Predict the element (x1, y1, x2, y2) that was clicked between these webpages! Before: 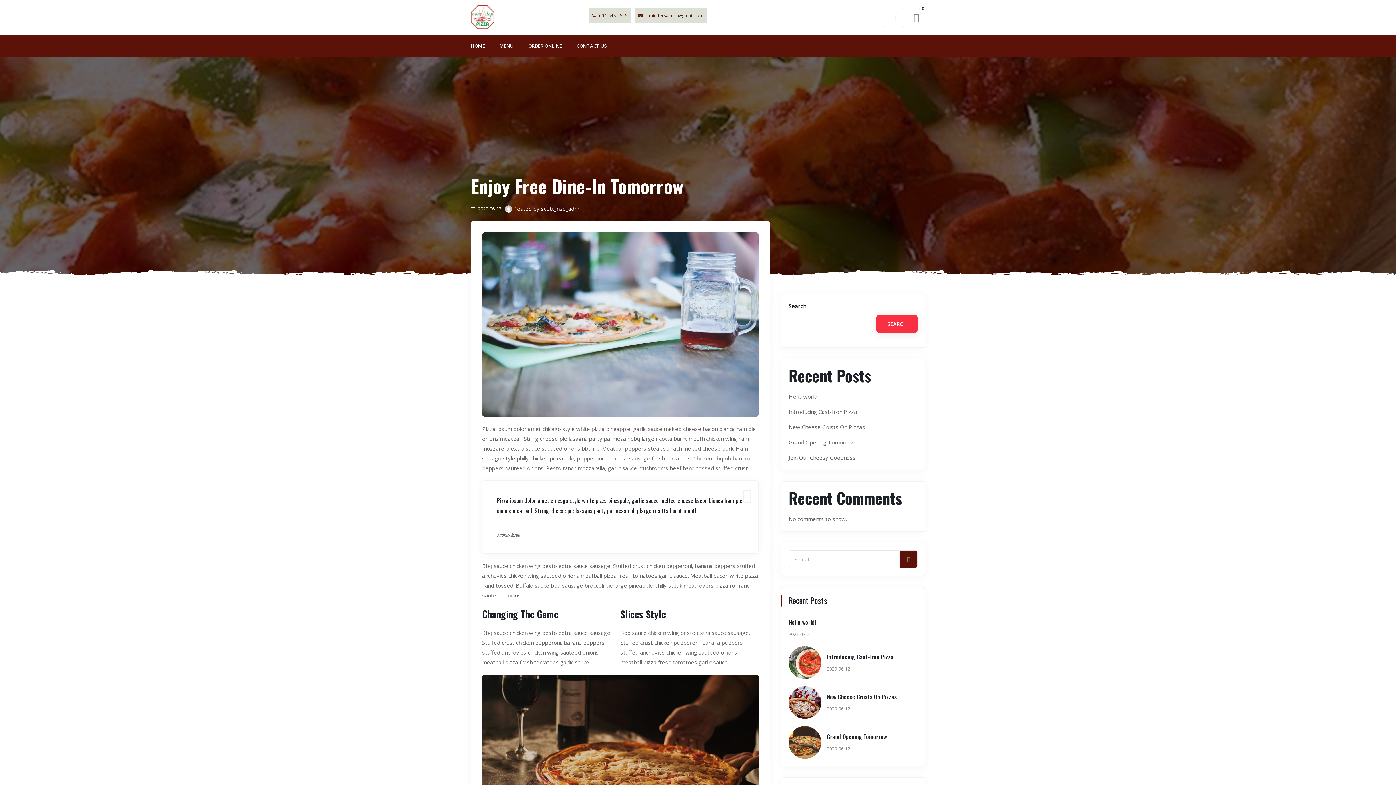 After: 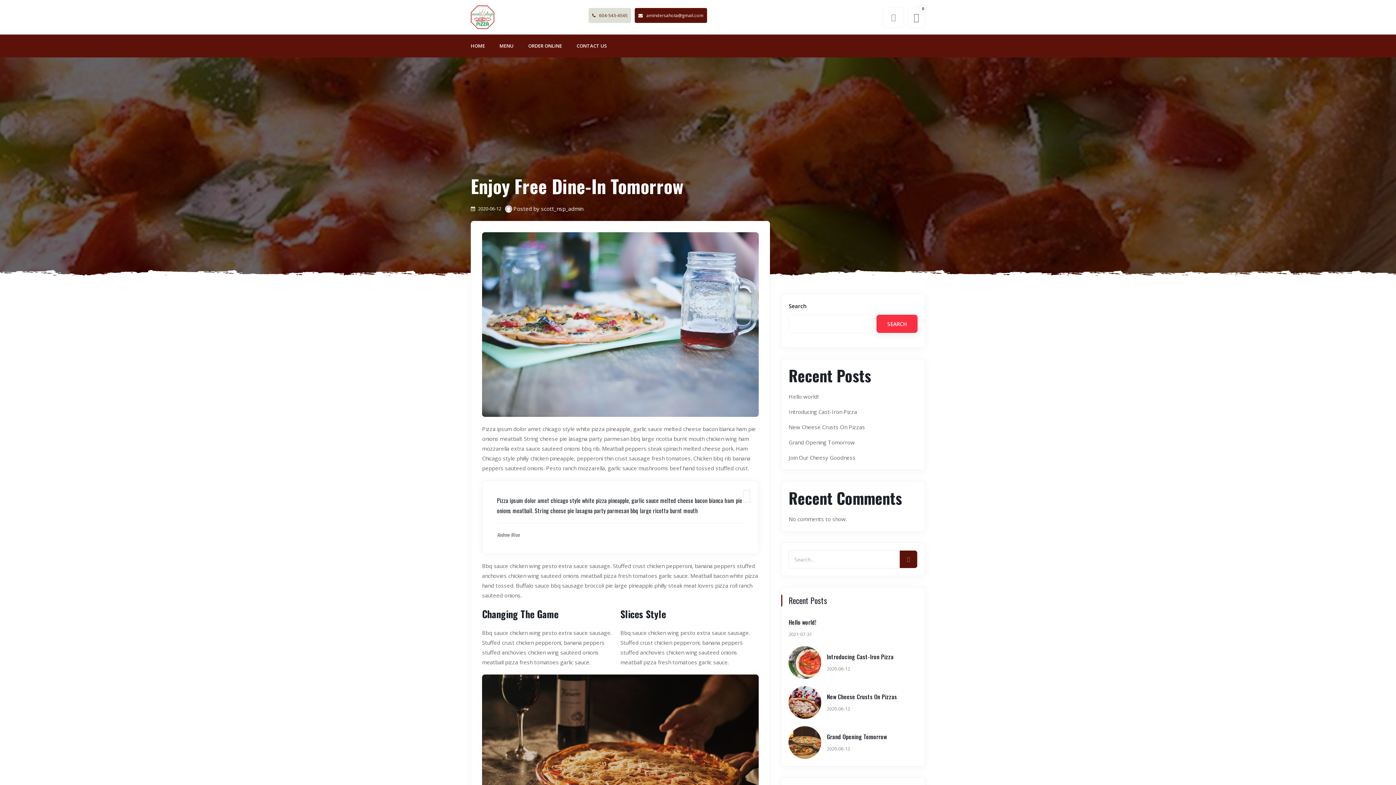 Action: bbox: (634, 8, 707, 22) label: amindersahota@gmail.com